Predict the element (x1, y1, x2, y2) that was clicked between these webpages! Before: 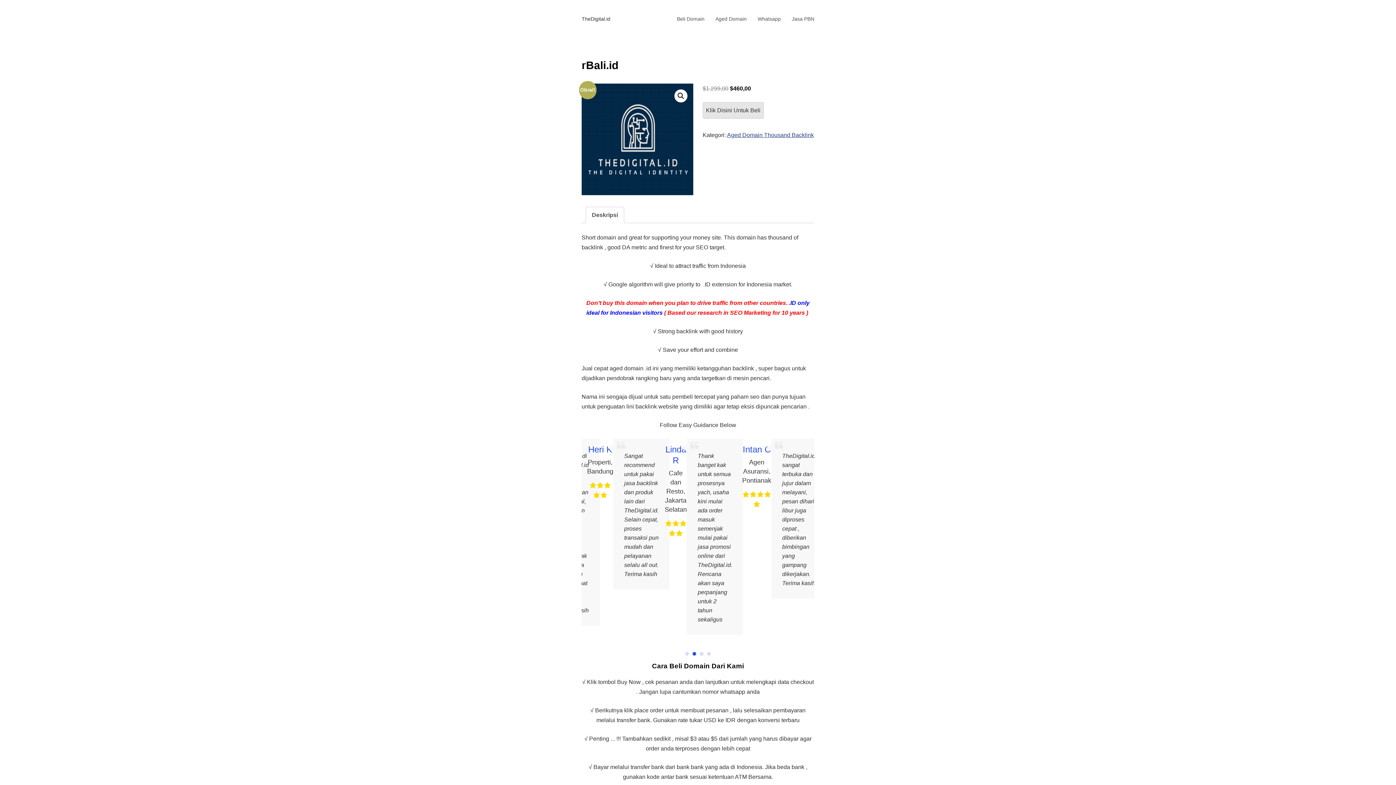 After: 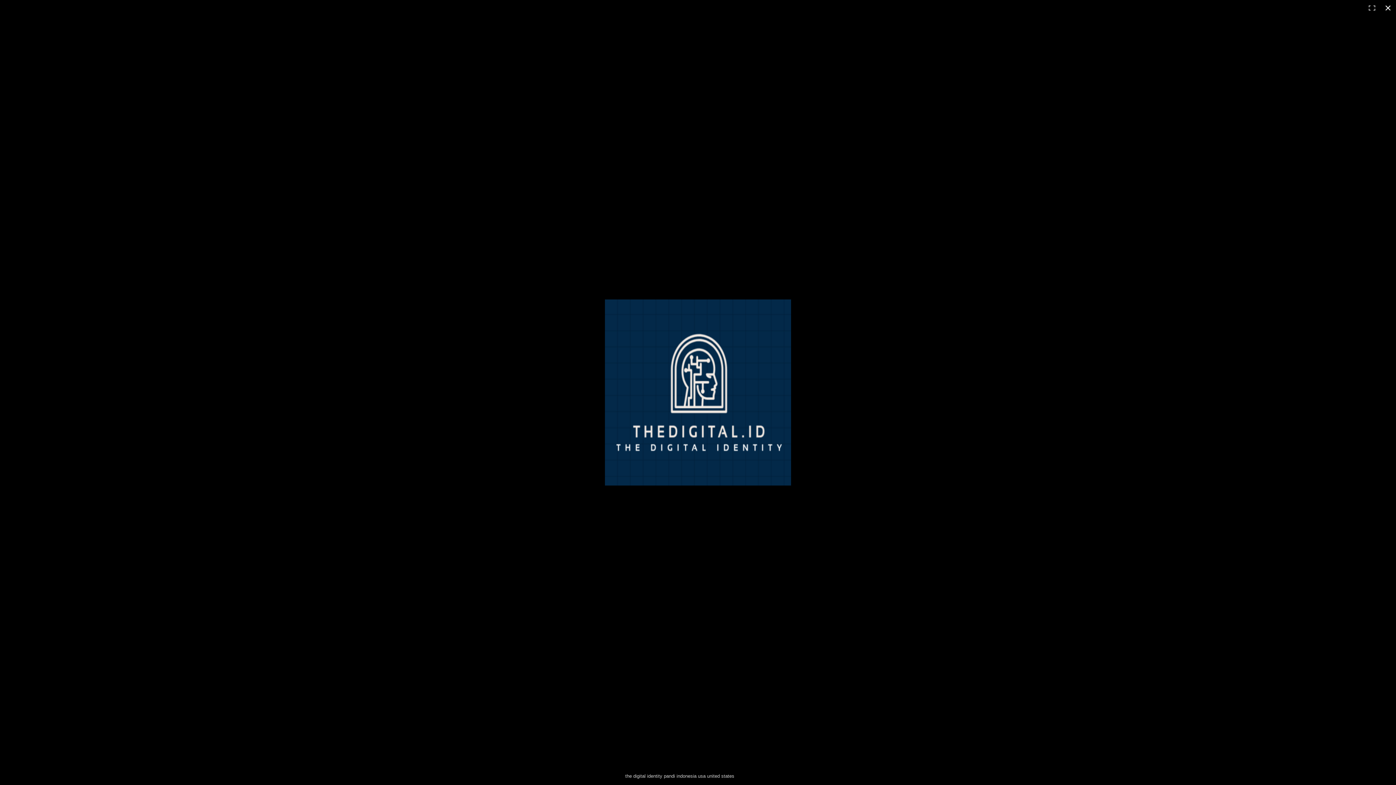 Action: bbox: (674, 89, 687, 102) label: 🔍